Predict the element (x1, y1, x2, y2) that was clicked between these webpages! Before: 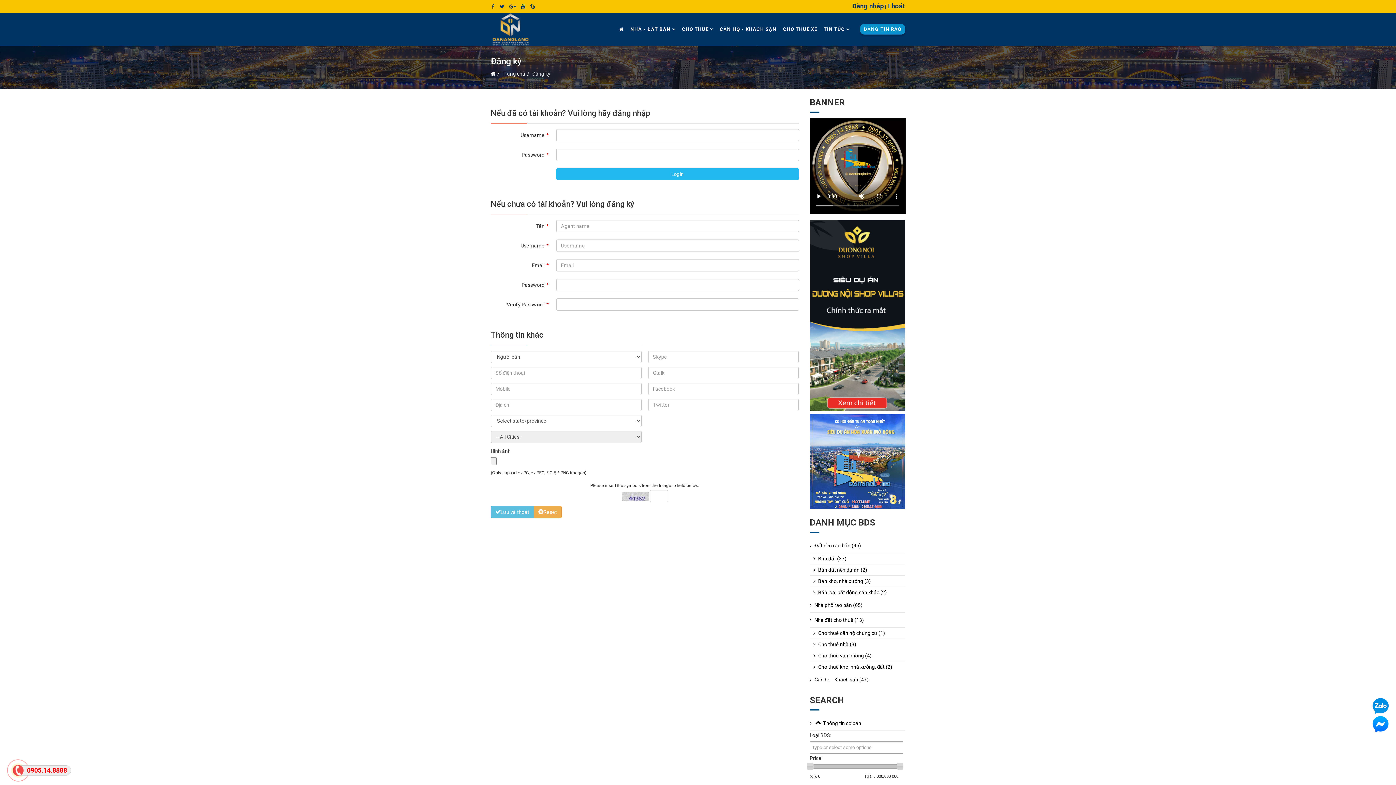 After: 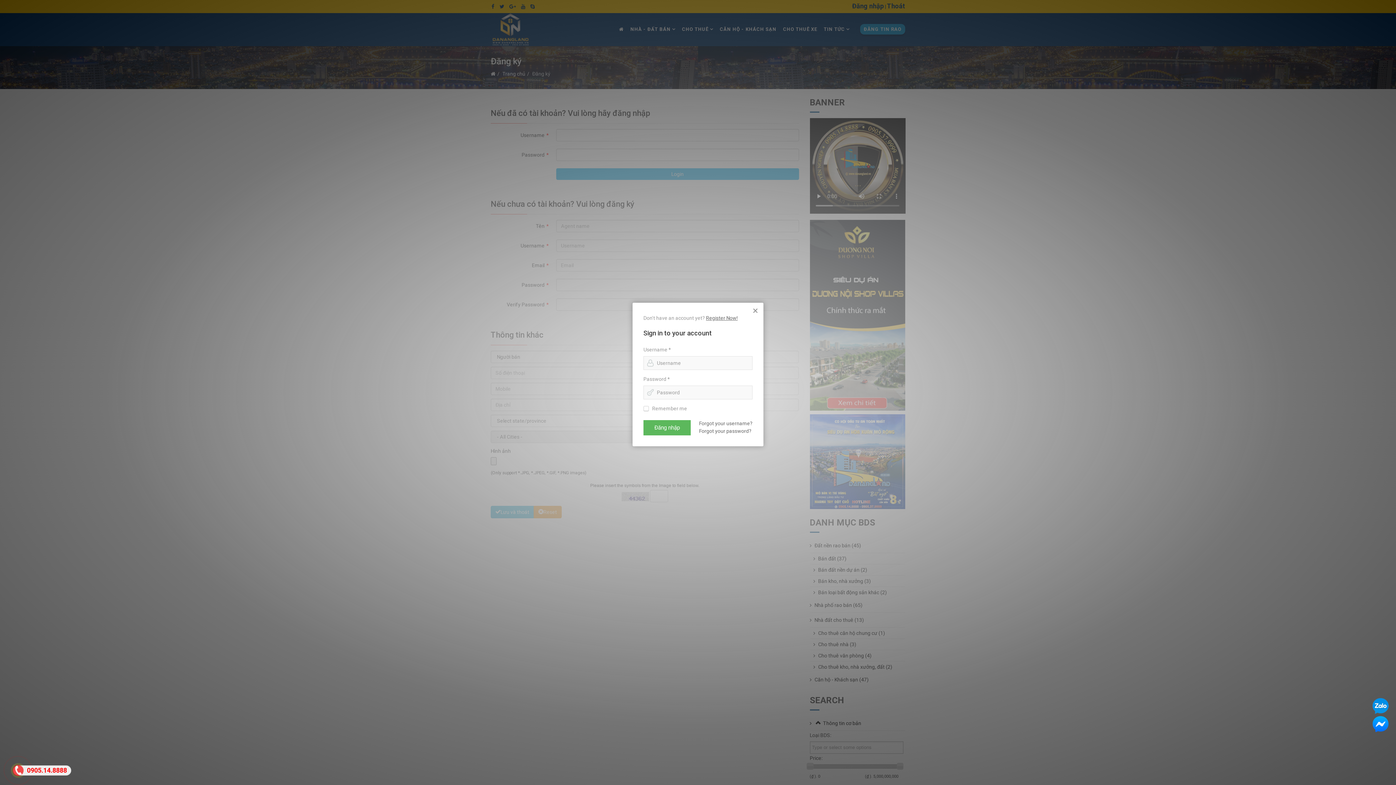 Action: bbox: (887, 2, 905, 9) label: Thoát